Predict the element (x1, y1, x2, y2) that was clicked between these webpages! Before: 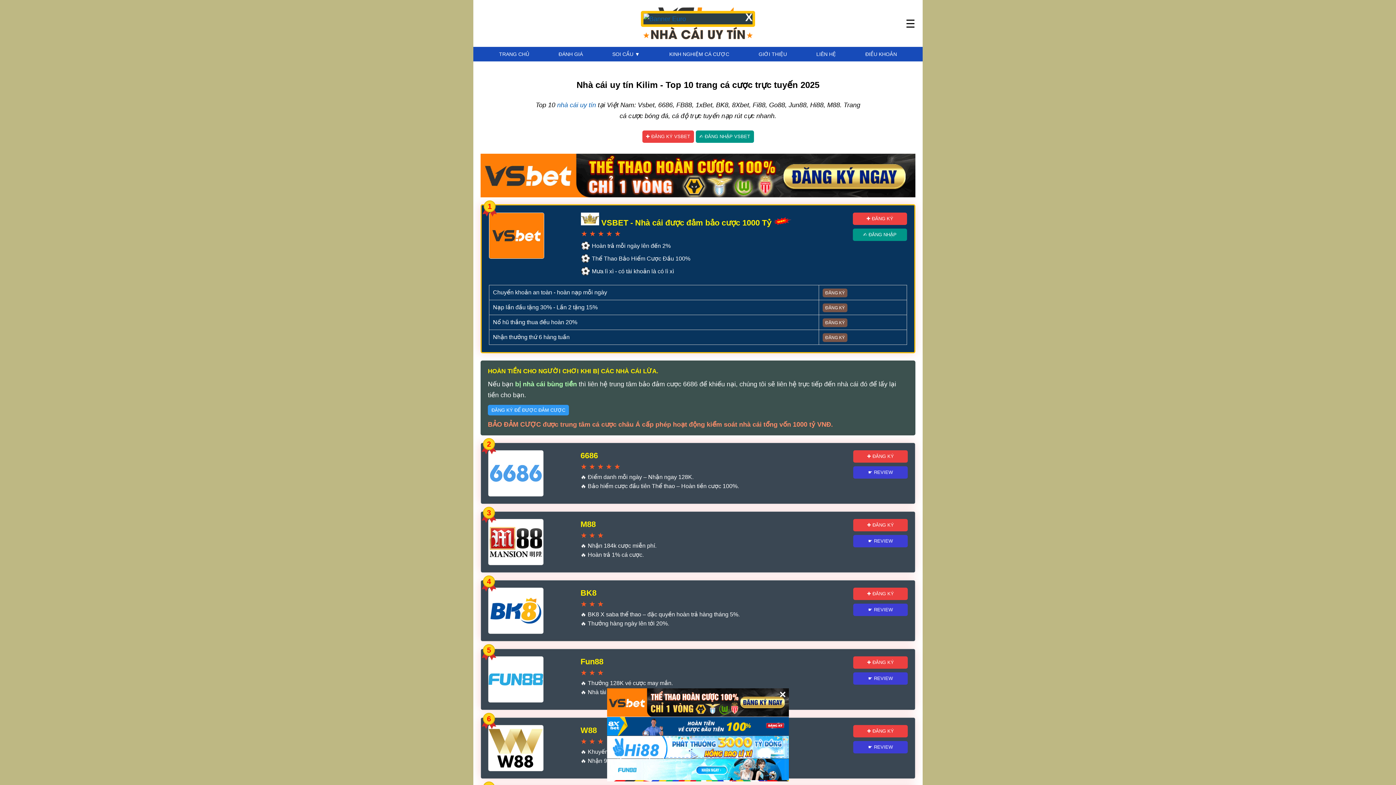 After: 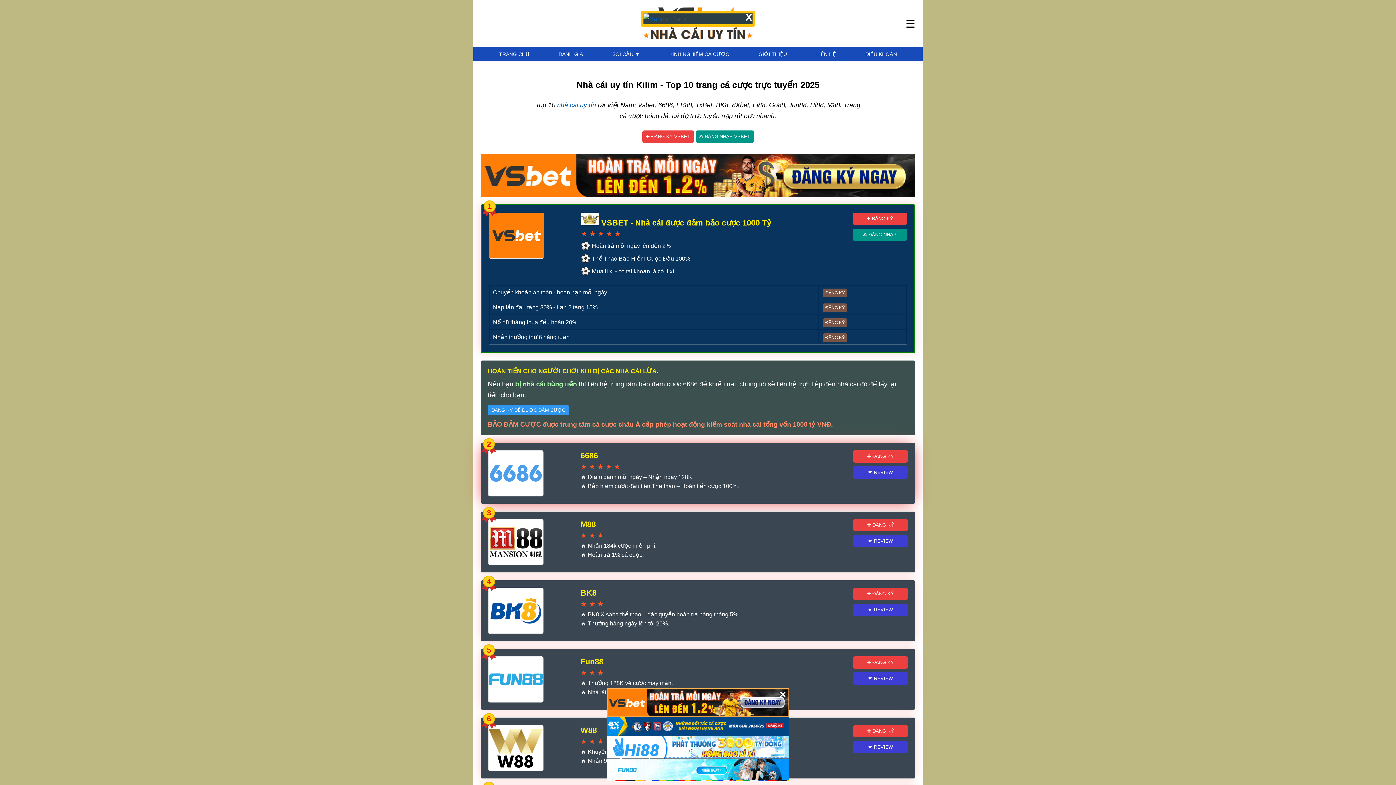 Action: label: ☛ REVIEW bbox: (853, 466, 908, 478)